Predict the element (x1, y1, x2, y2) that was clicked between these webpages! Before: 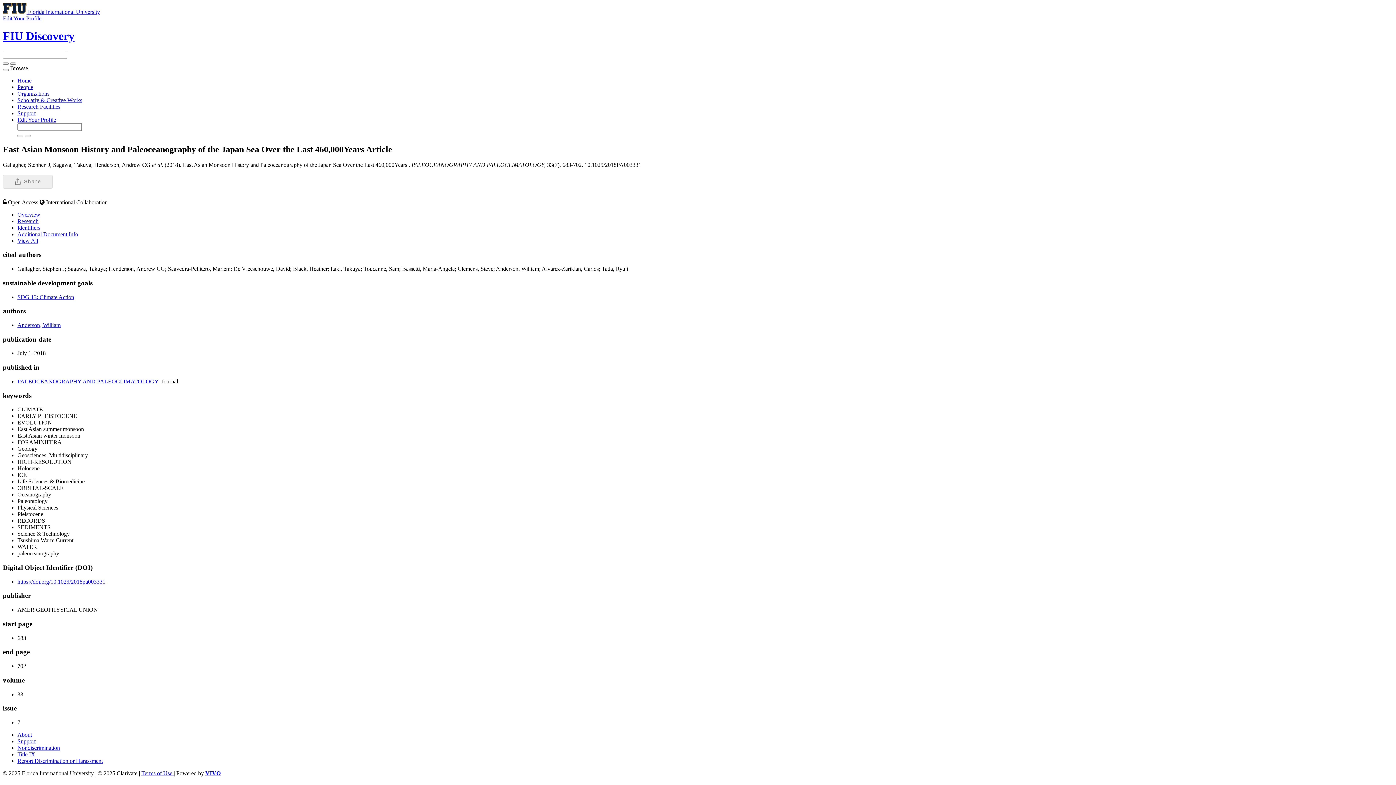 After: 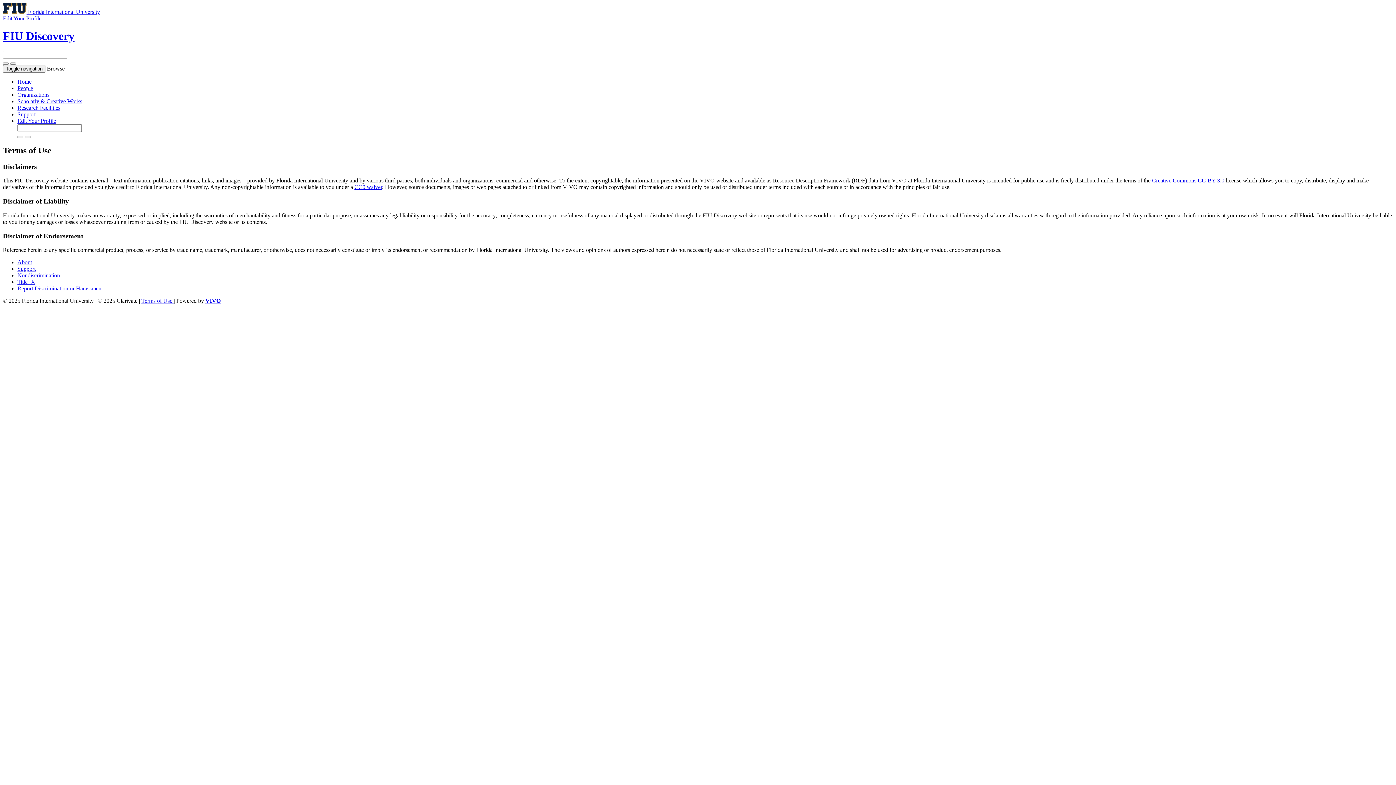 Action: label: Terms of Use  bbox: (141, 770, 173, 776)